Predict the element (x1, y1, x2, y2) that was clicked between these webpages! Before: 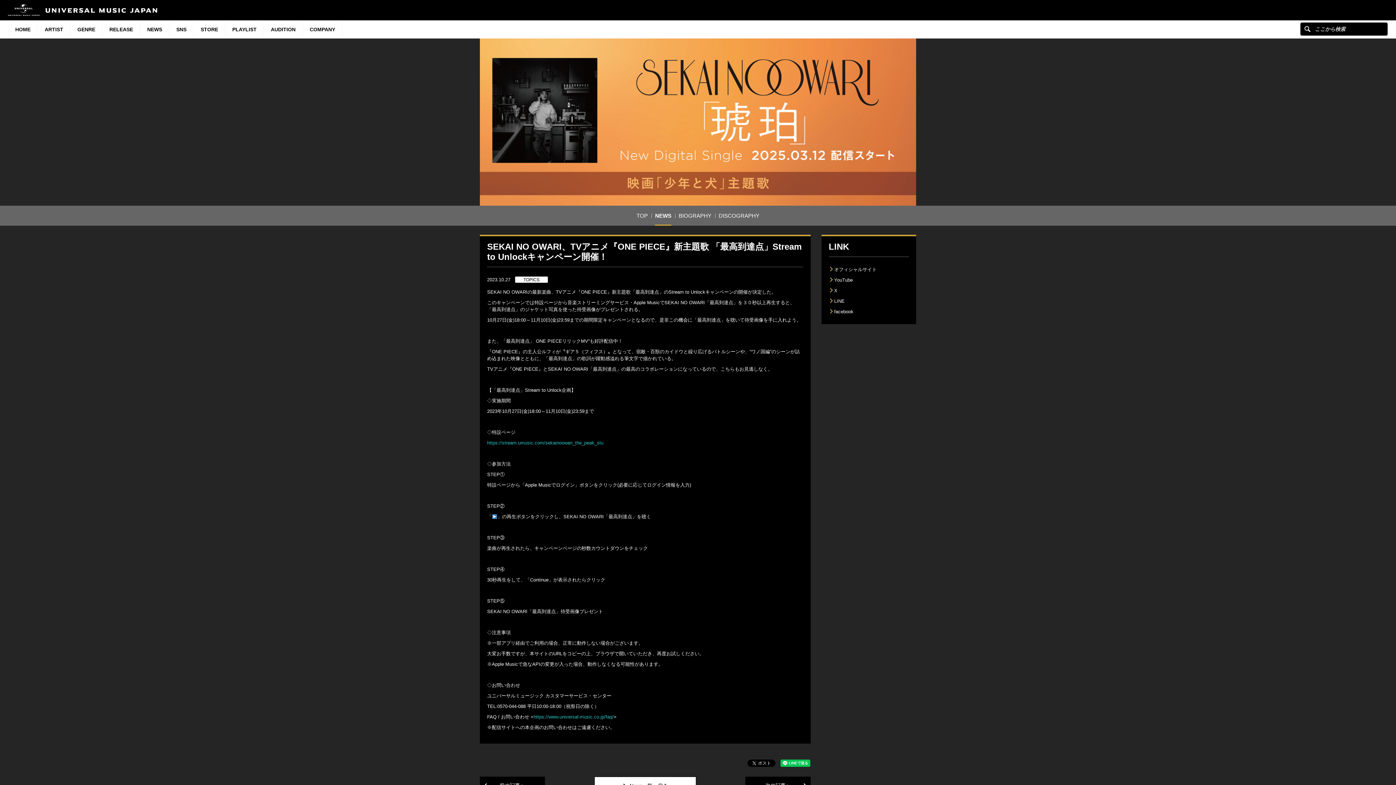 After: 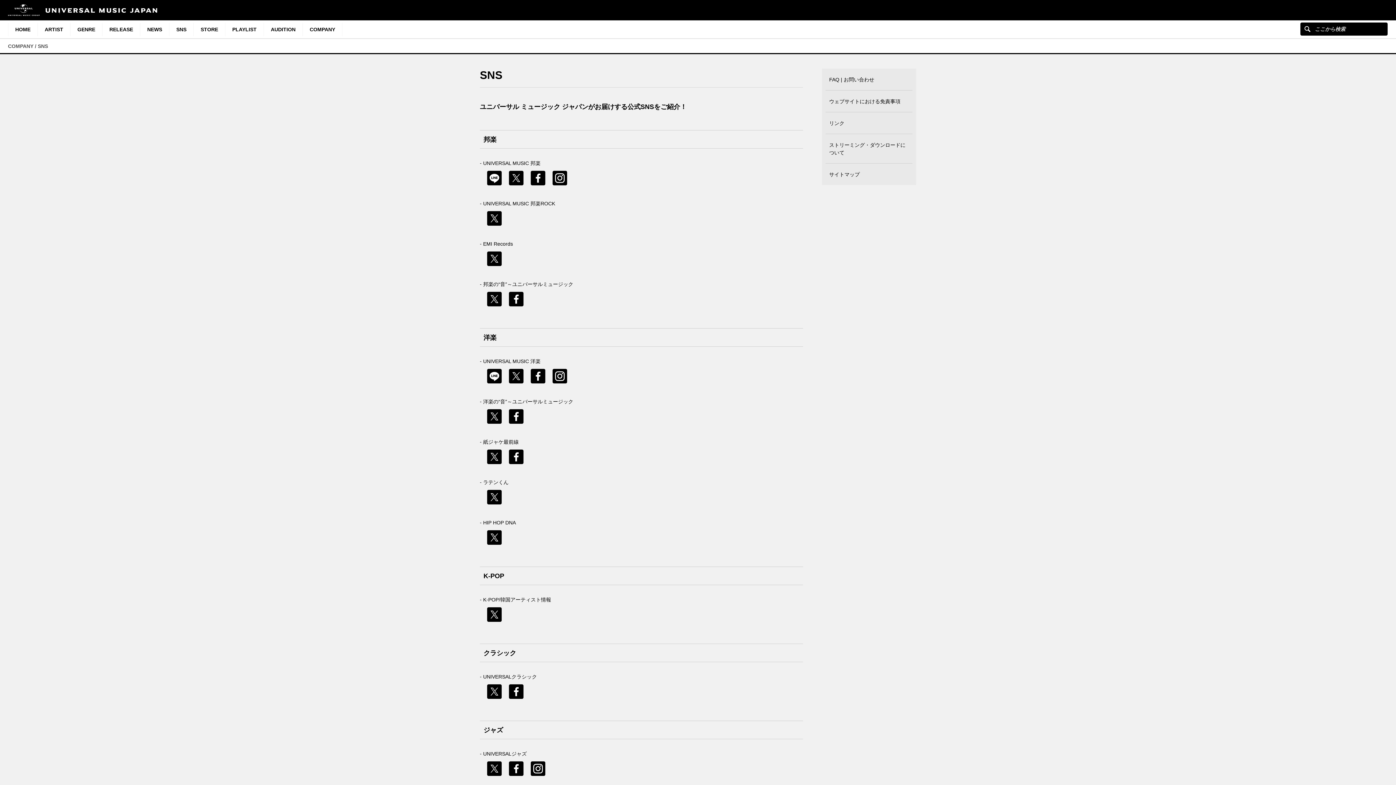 Action: label: SNS bbox: (169, 23, 193, 36)